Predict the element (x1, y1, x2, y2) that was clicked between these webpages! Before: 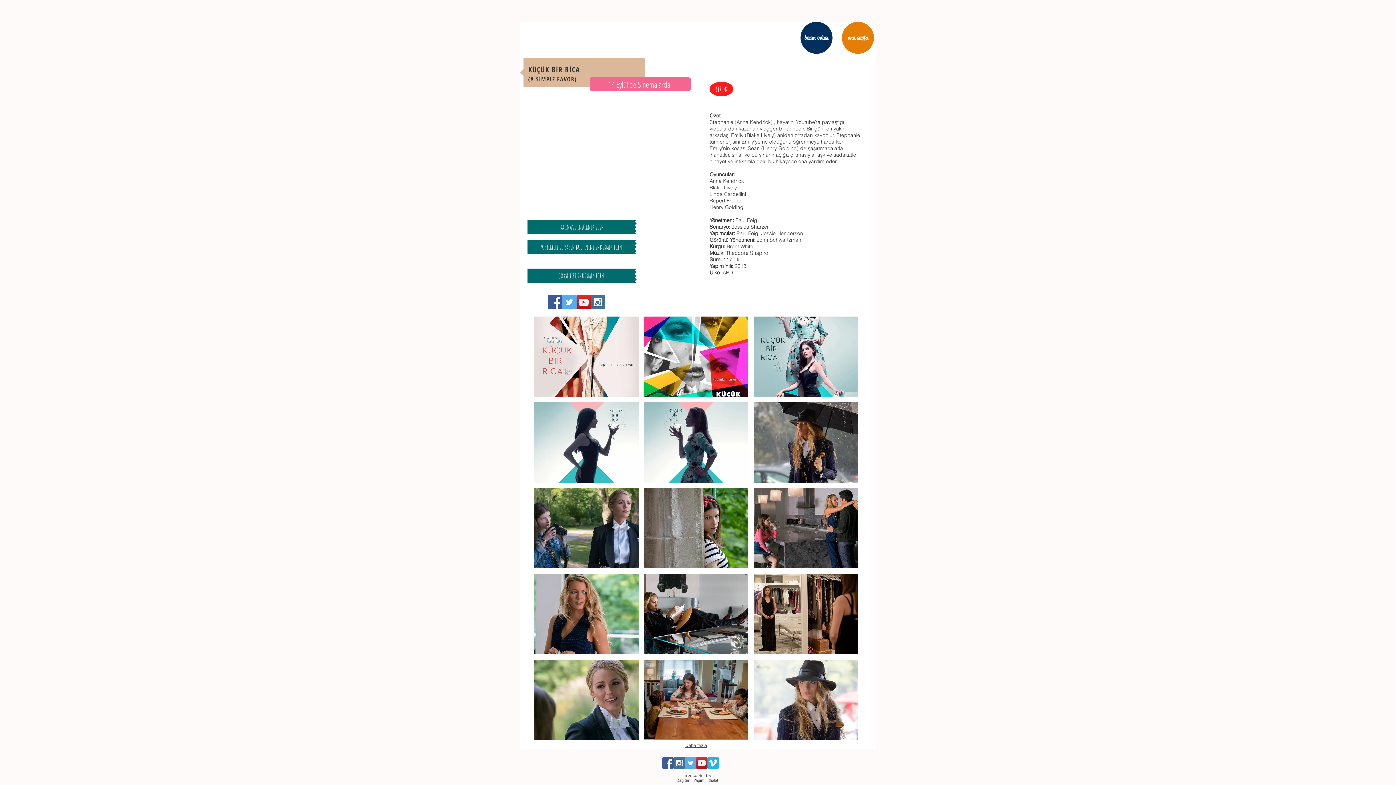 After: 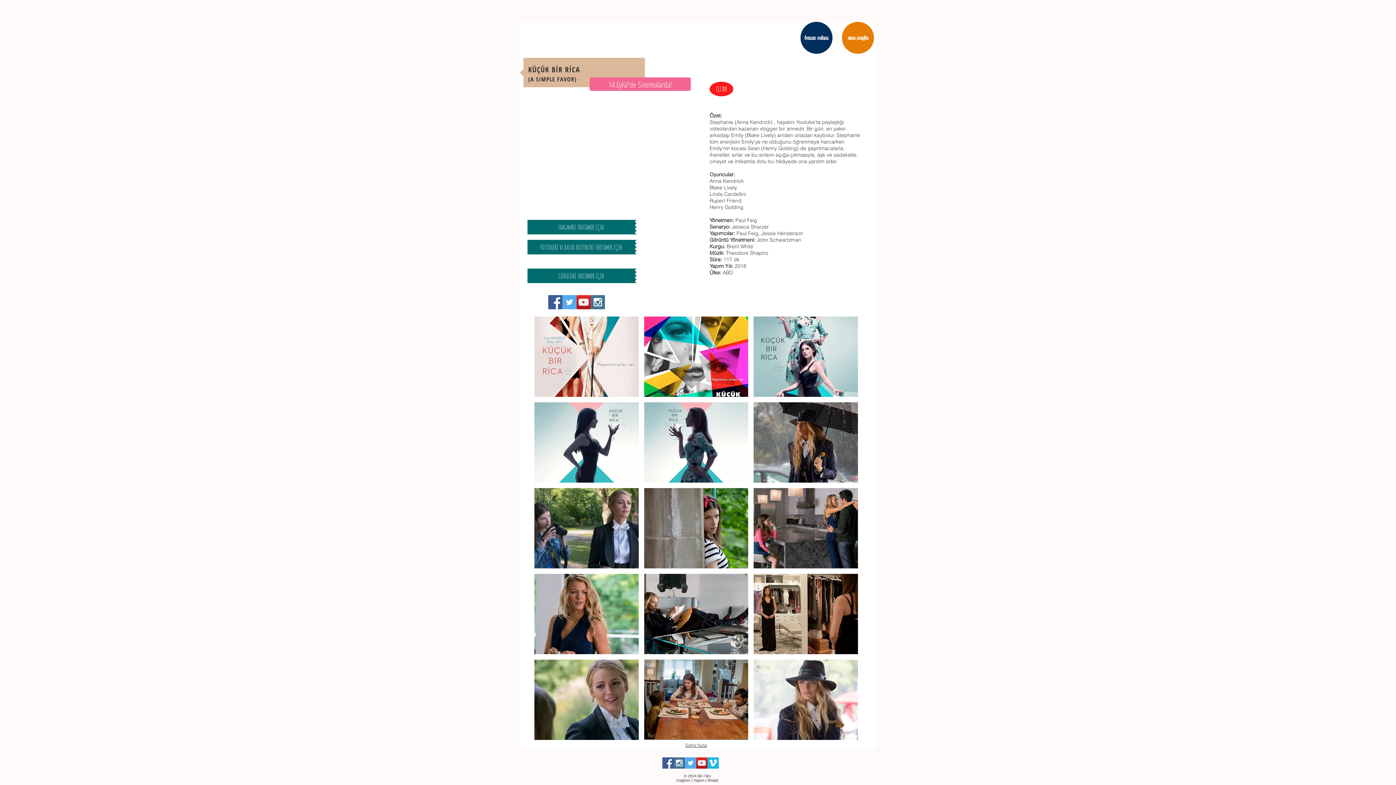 Action: bbox: (662, 757, 673, 769) label: Facebook Social Icon